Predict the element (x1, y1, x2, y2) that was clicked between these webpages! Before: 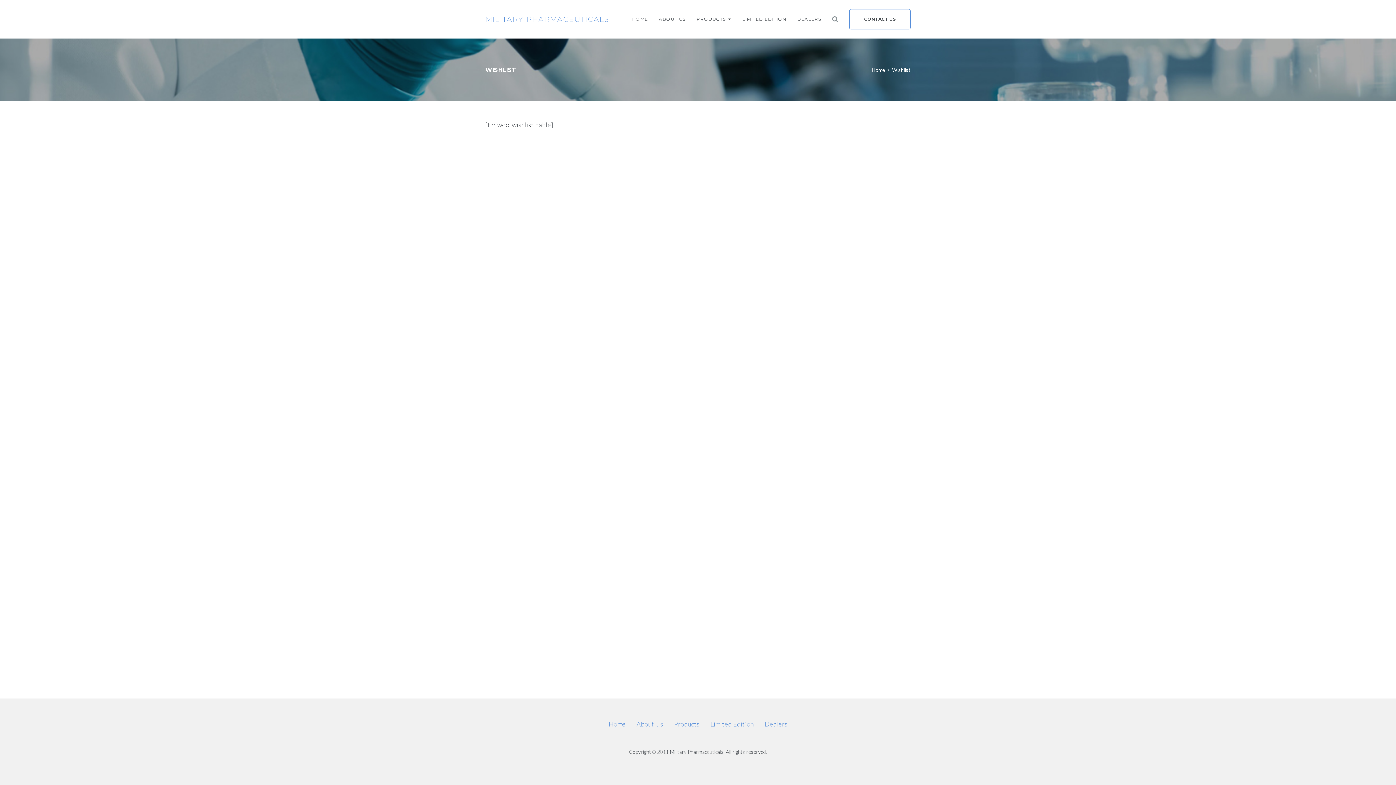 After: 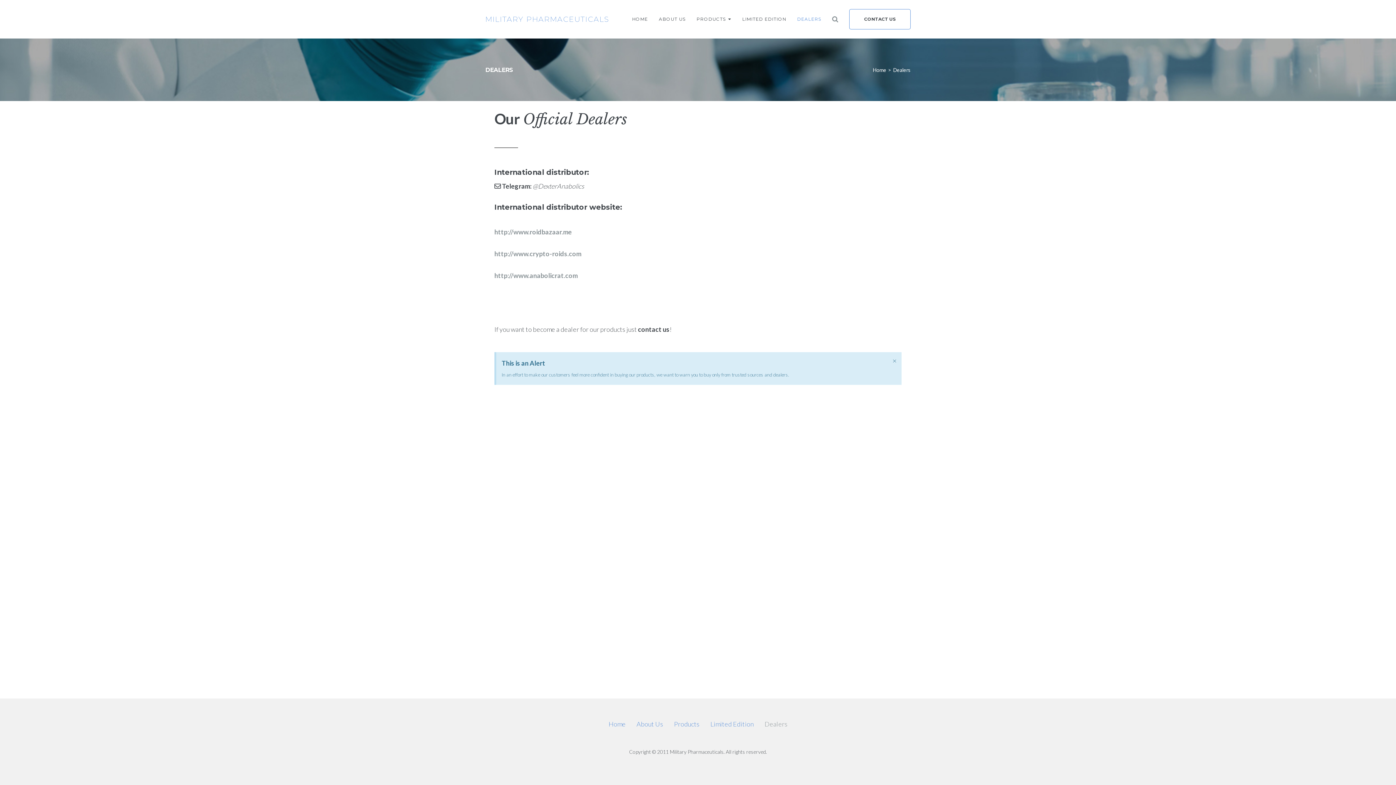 Action: bbox: (797, 12, 821, 26) label: DEALERS